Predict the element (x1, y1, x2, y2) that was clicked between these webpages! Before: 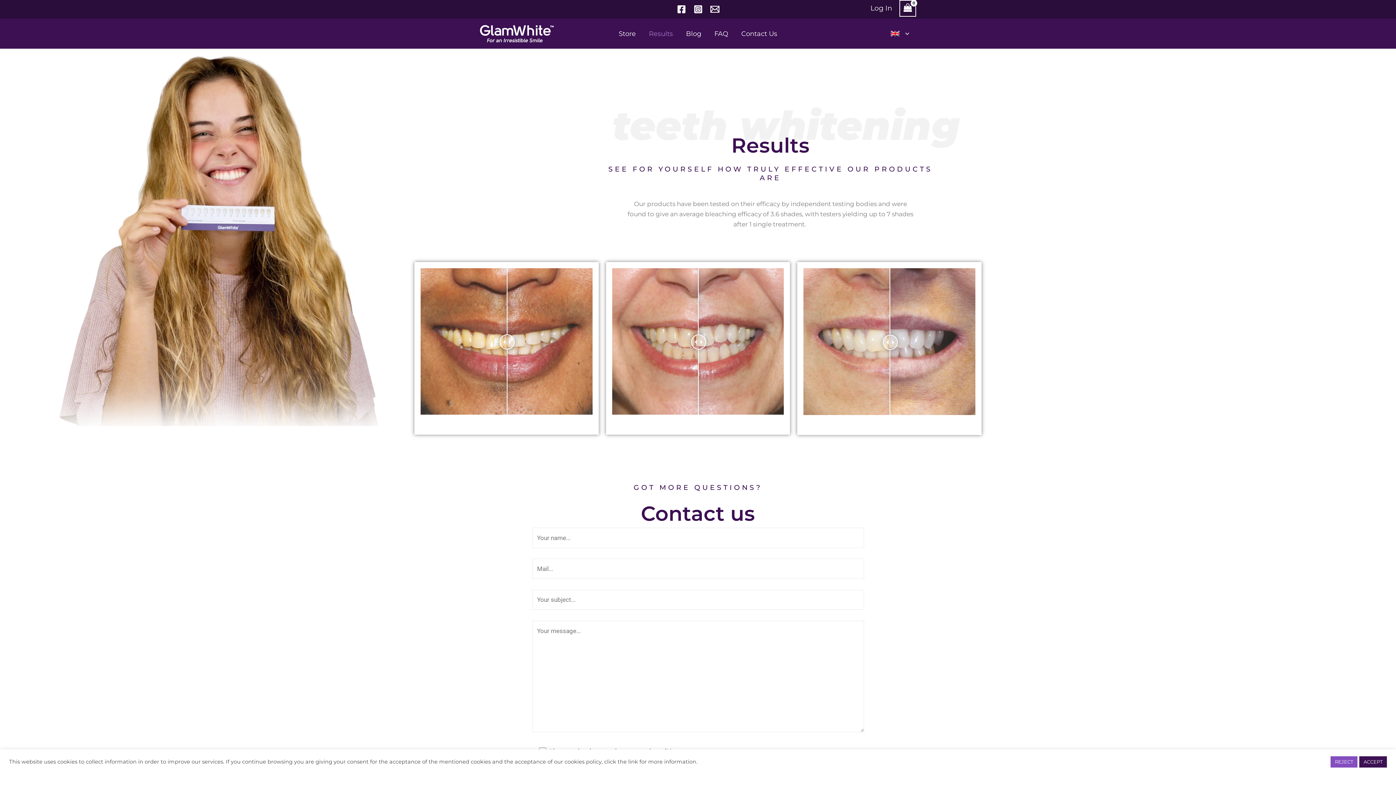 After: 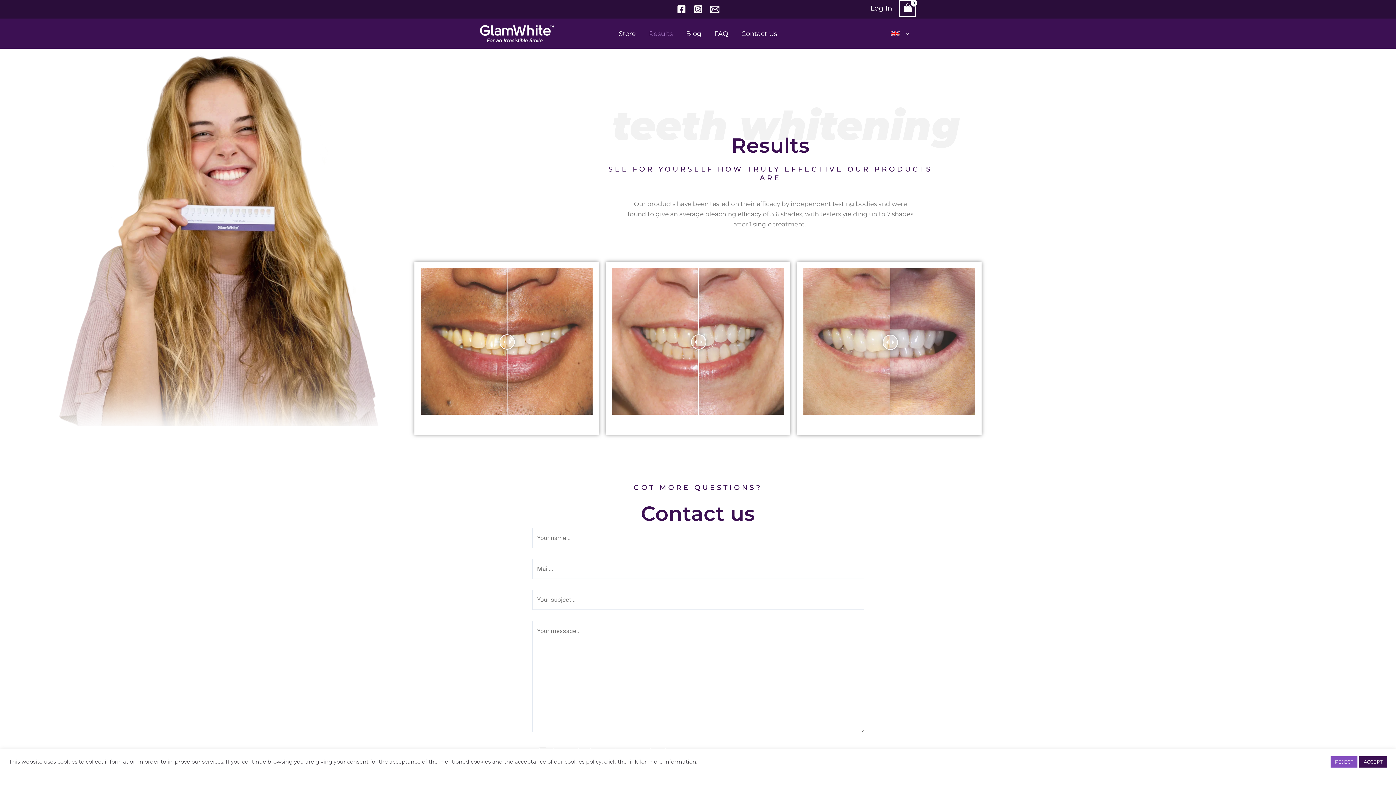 Action: label: Results bbox: (642, 22, 679, 44)